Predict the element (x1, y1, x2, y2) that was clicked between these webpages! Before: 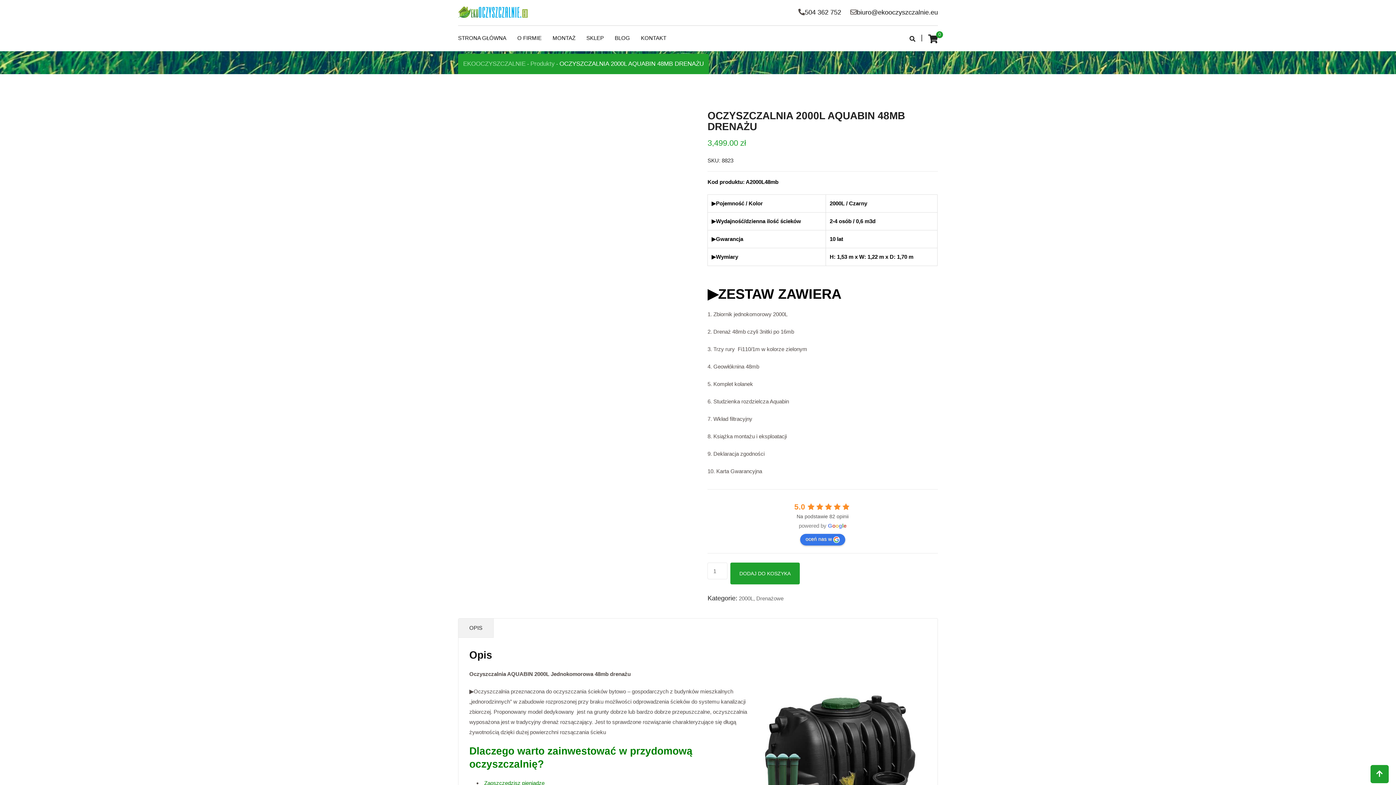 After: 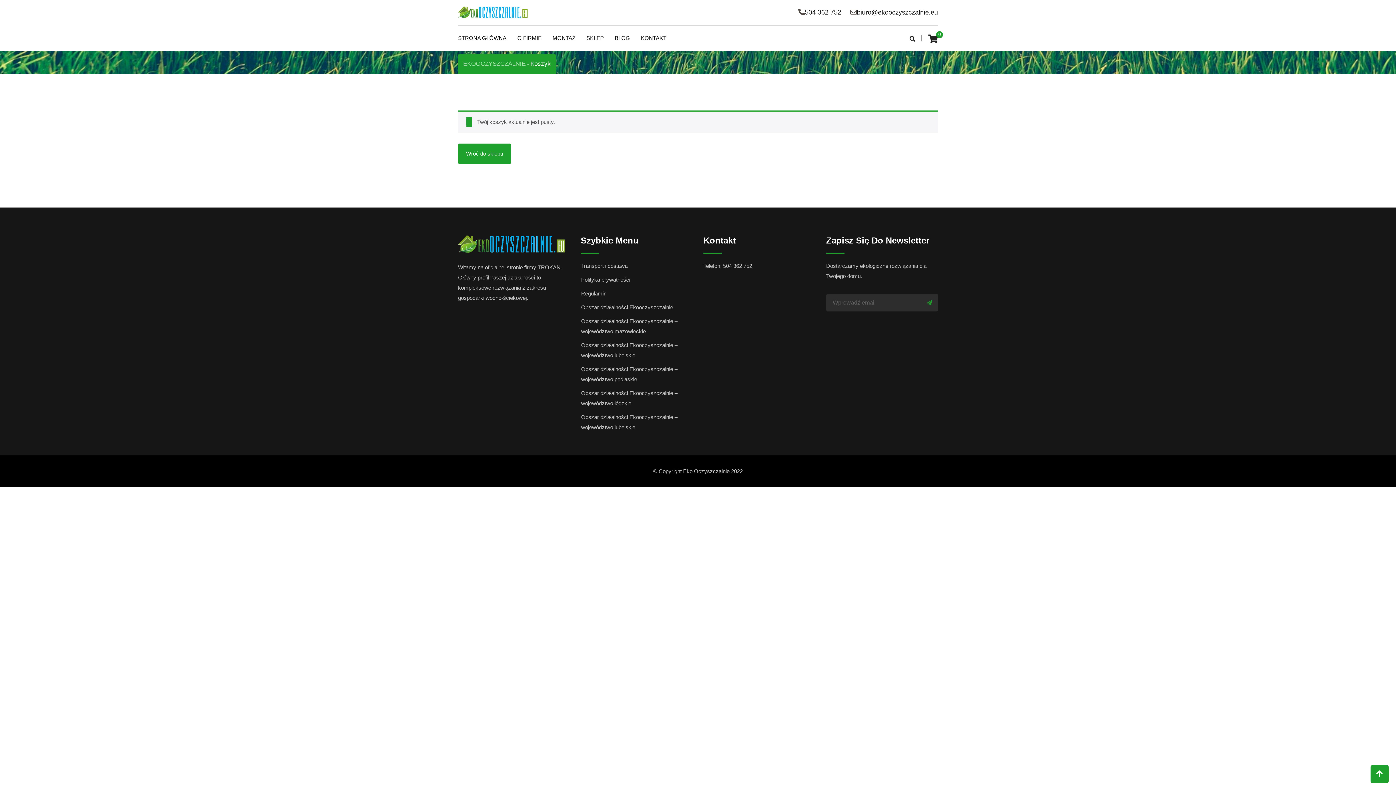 Action: bbox: (928, 33, 938, 44) label: 0